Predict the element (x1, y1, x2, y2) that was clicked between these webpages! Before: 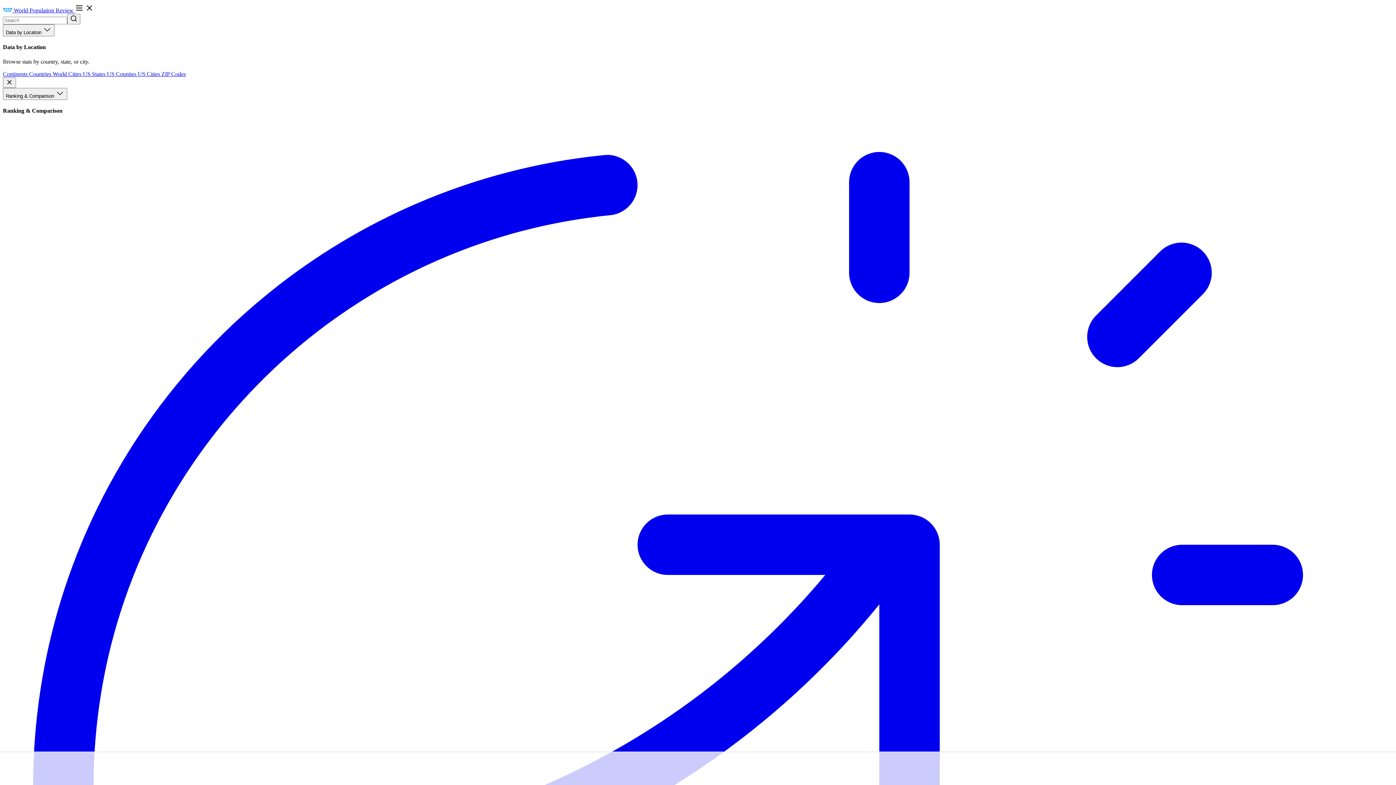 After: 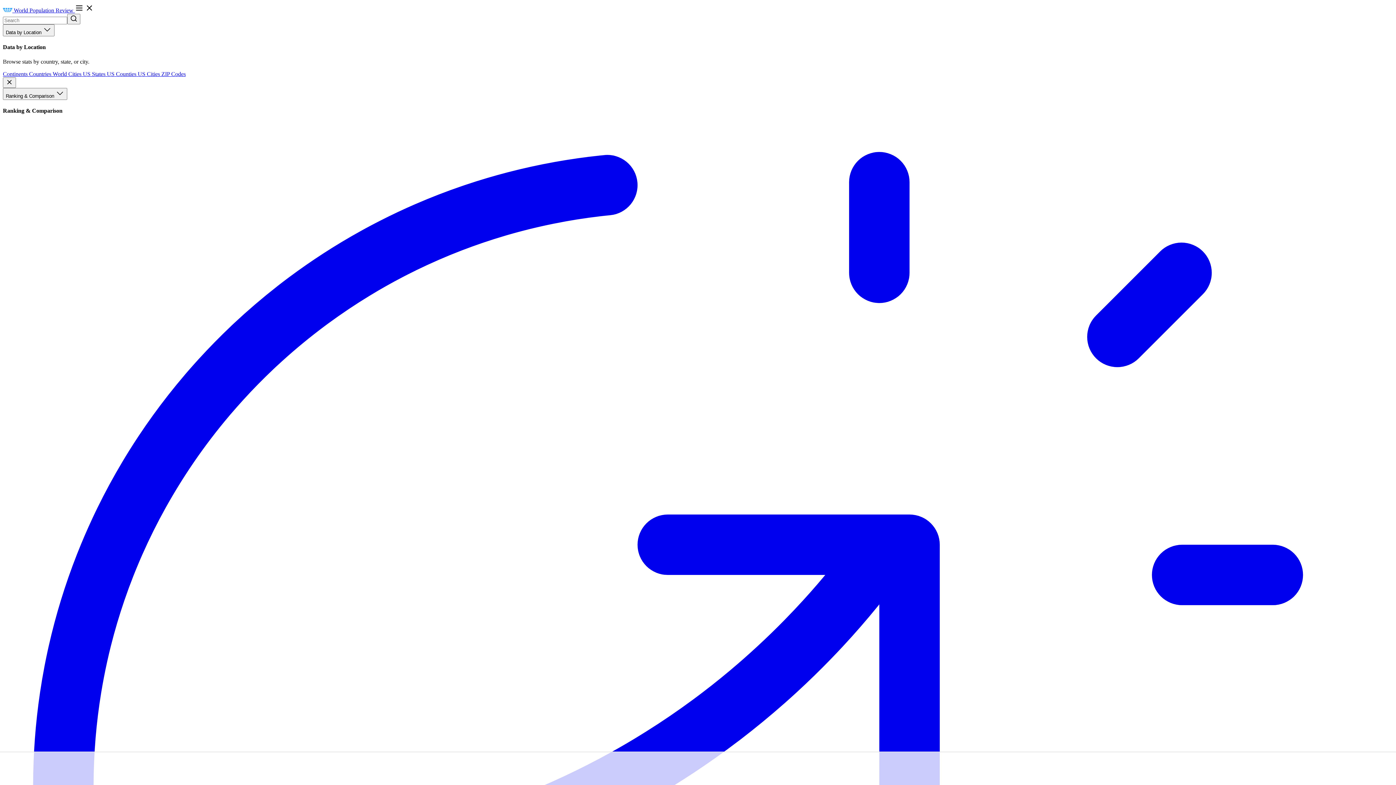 Action: label: Continents  bbox: (2, 70, 29, 76)